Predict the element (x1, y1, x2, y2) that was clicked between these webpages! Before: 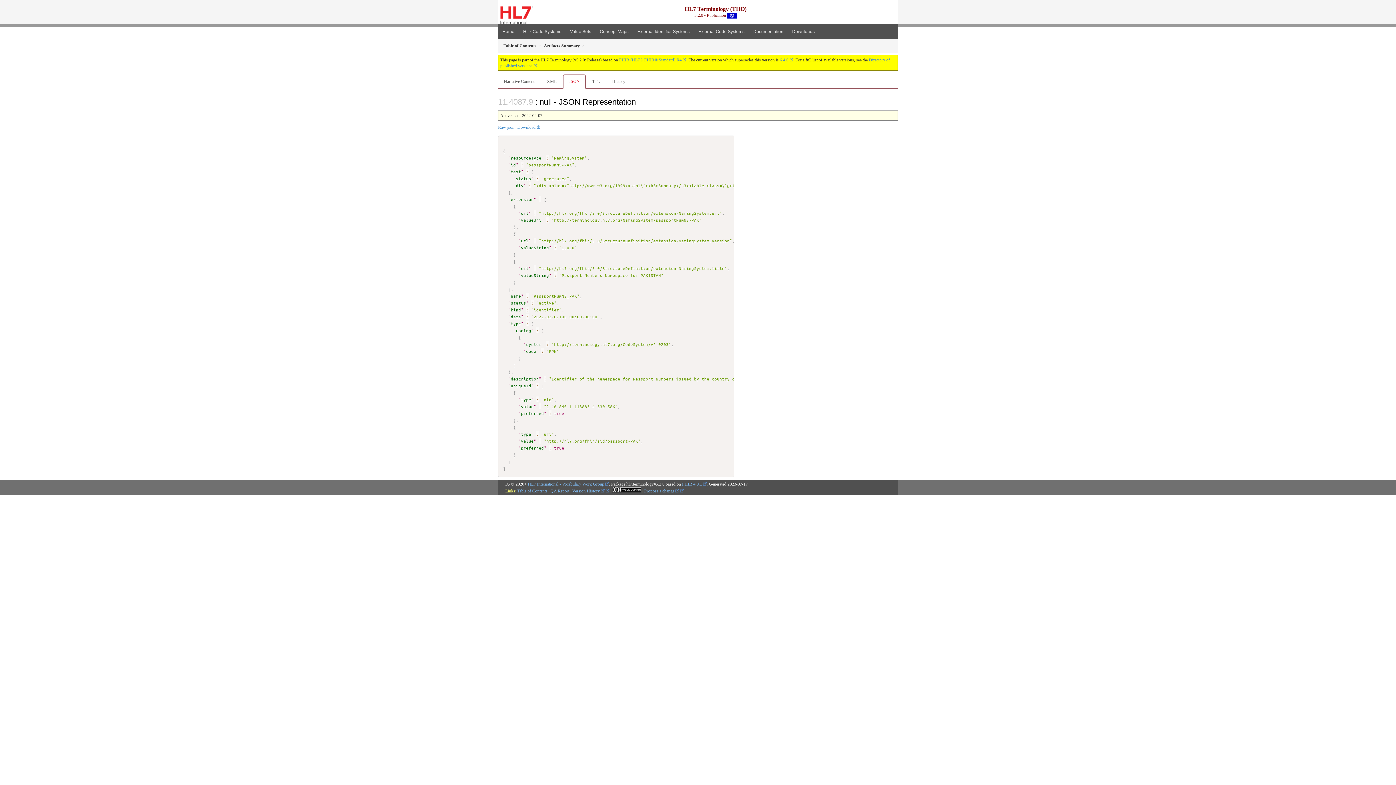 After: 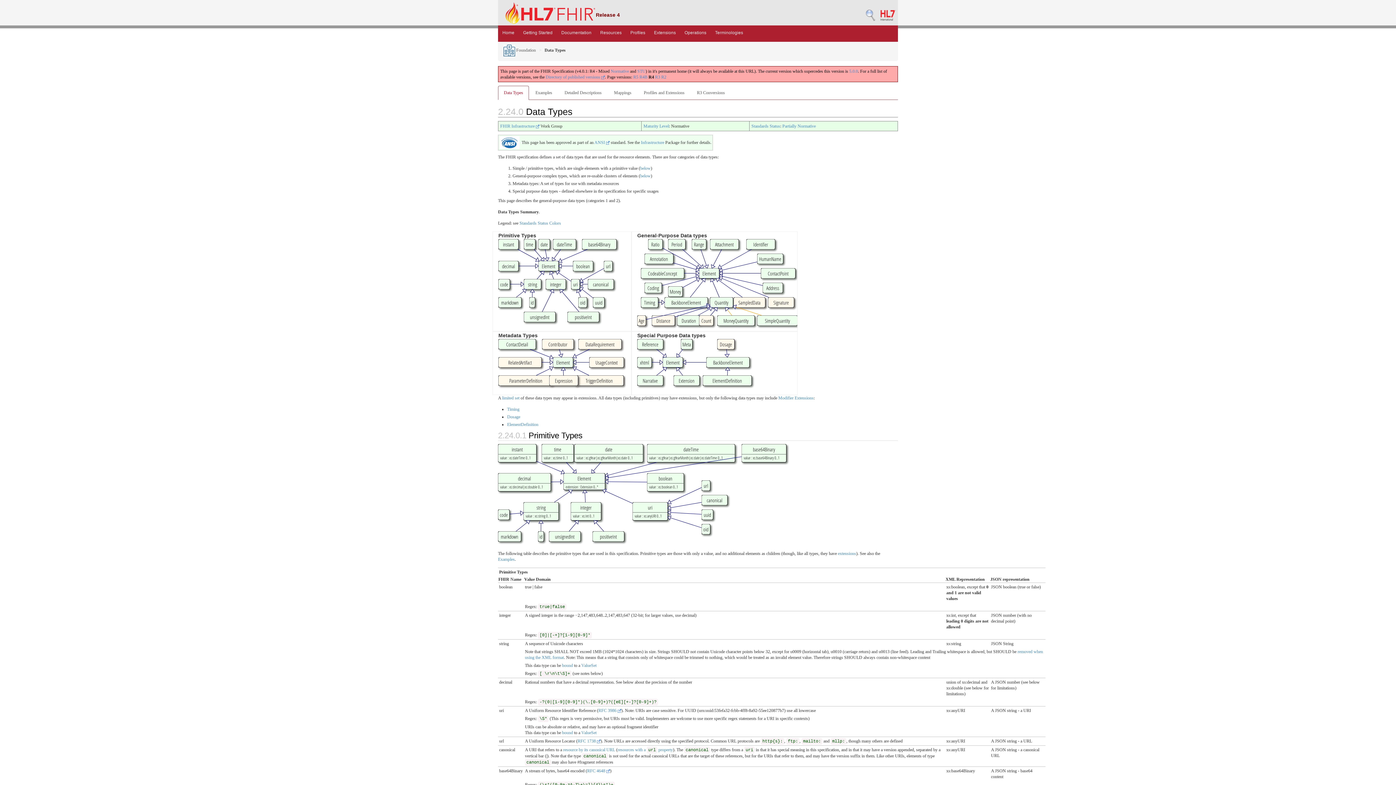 Action: bbox: (516, 182, 523, 188) label: div